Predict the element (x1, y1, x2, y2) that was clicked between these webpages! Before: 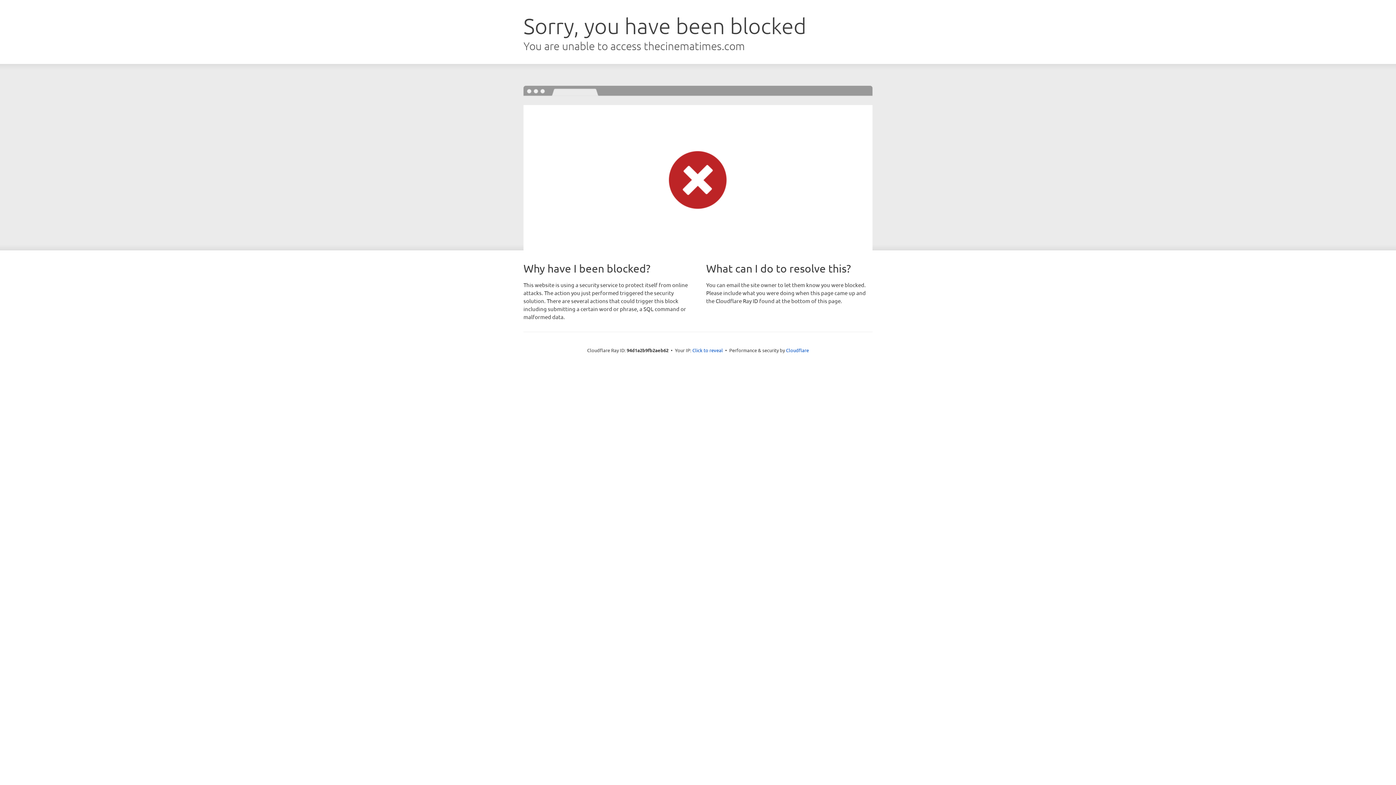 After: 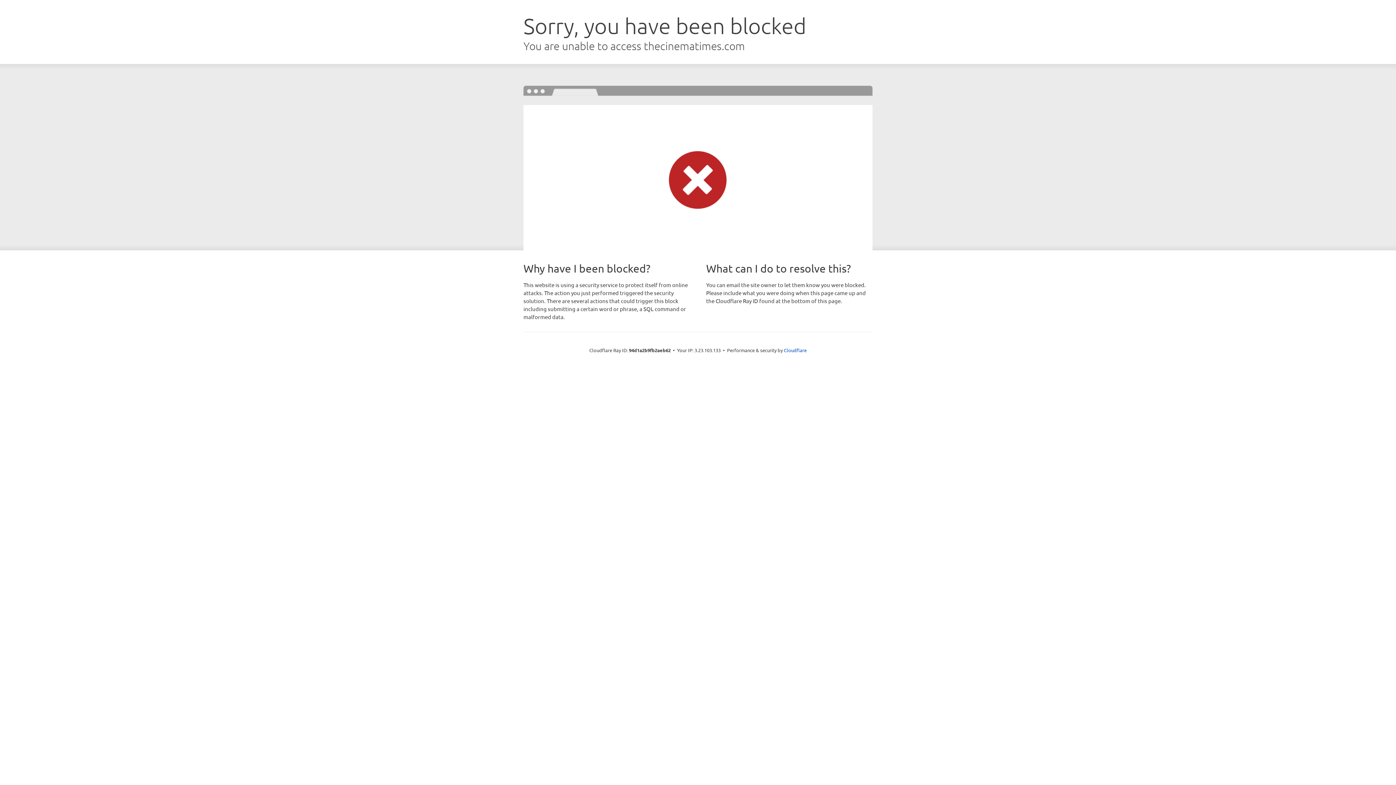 Action: label: Click to reveal bbox: (692, 346, 723, 353)